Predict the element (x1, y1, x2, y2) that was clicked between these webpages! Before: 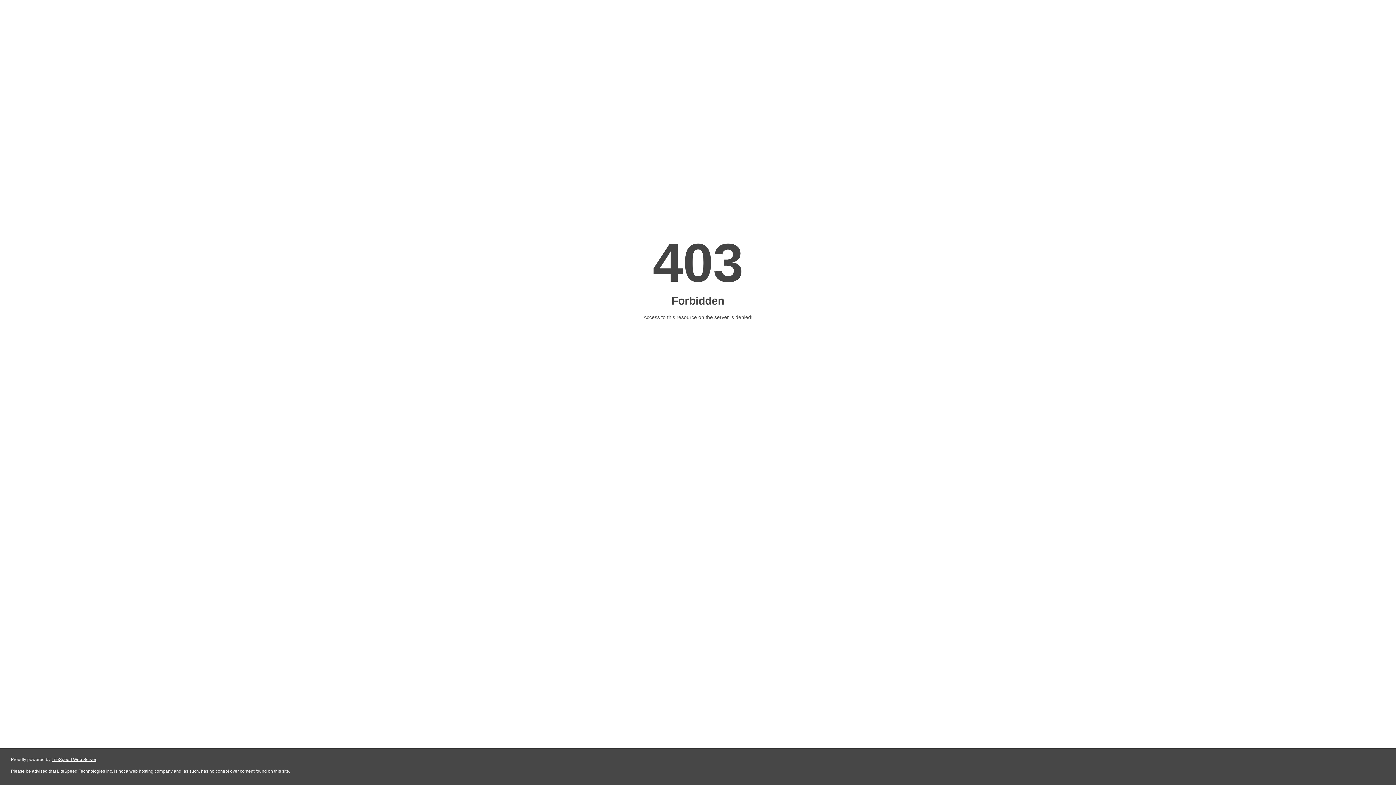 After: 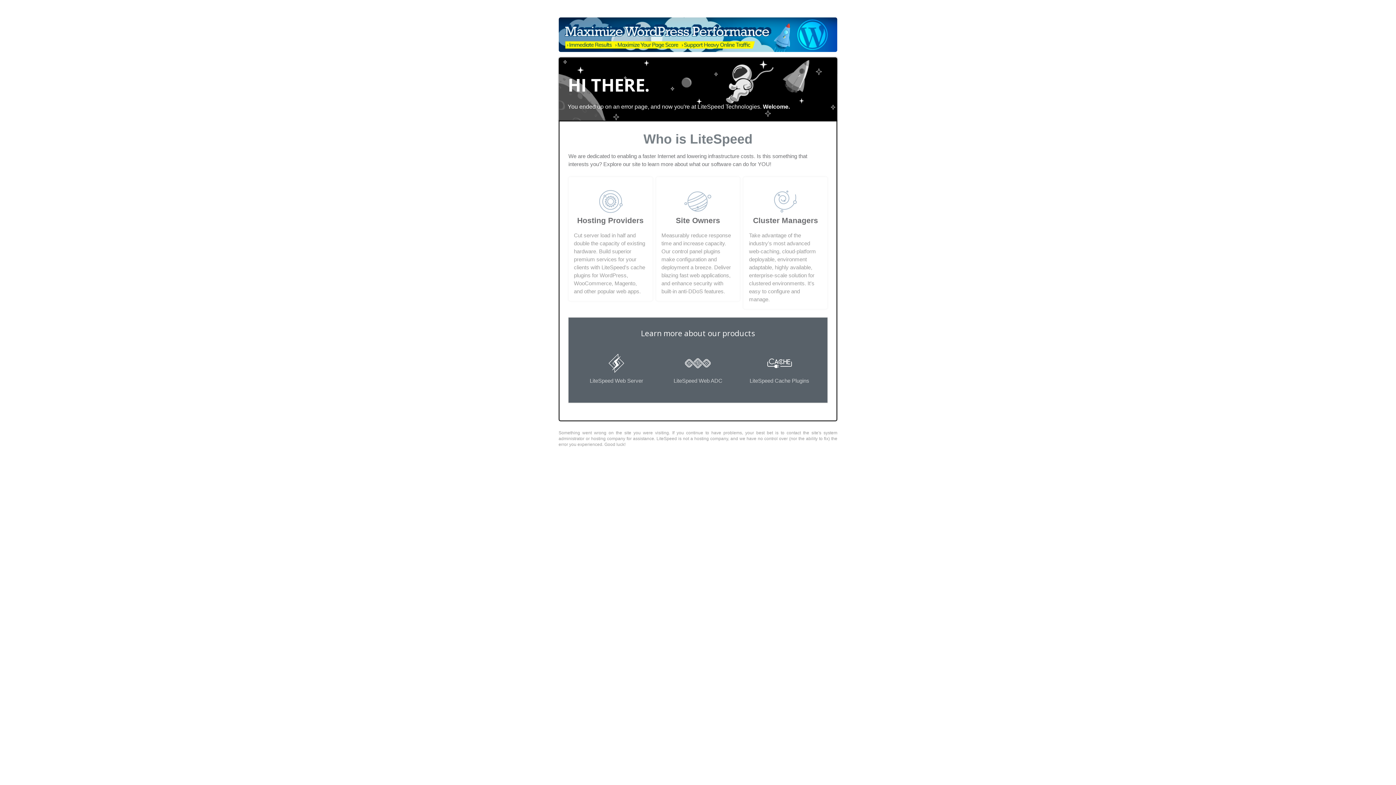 Action: label: LiteSpeed Web Server bbox: (51, 757, 96, 762)